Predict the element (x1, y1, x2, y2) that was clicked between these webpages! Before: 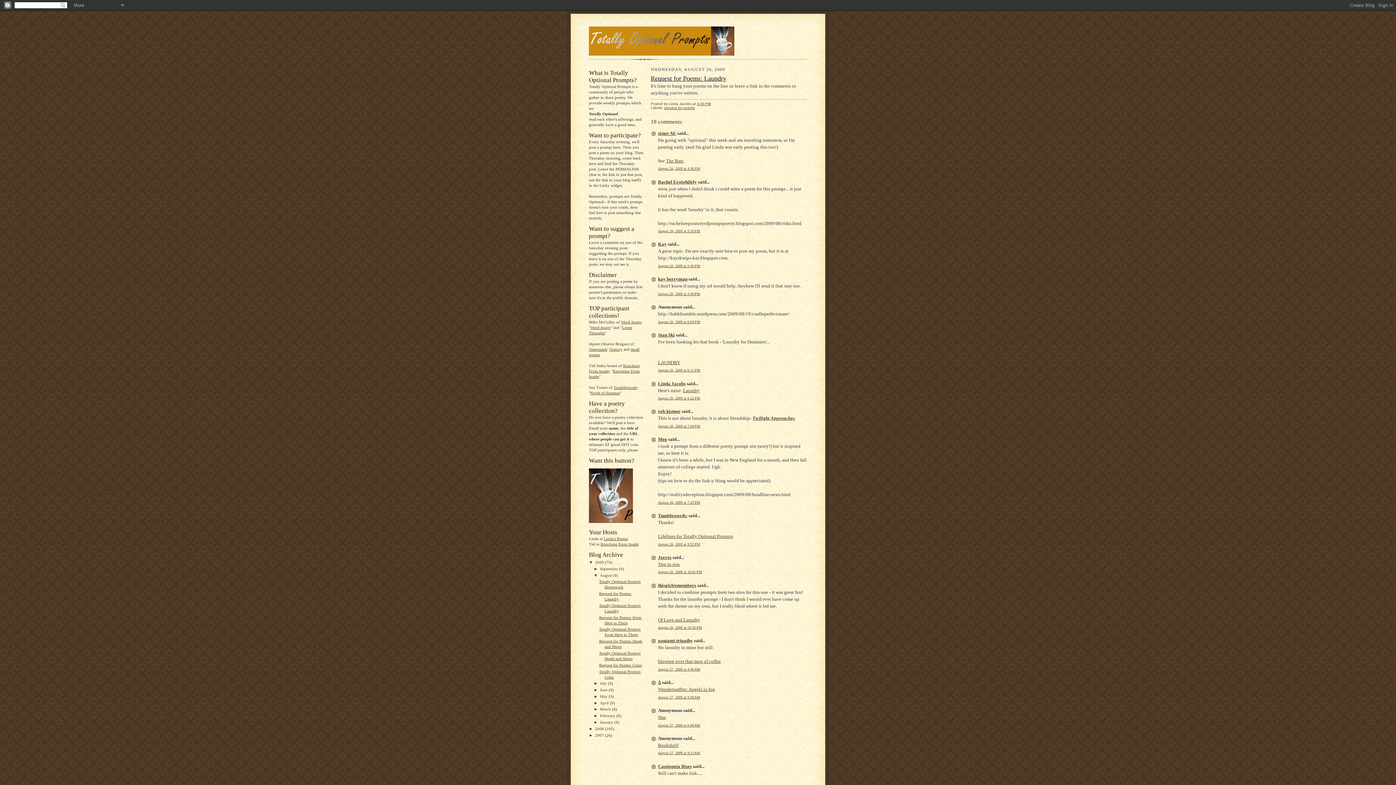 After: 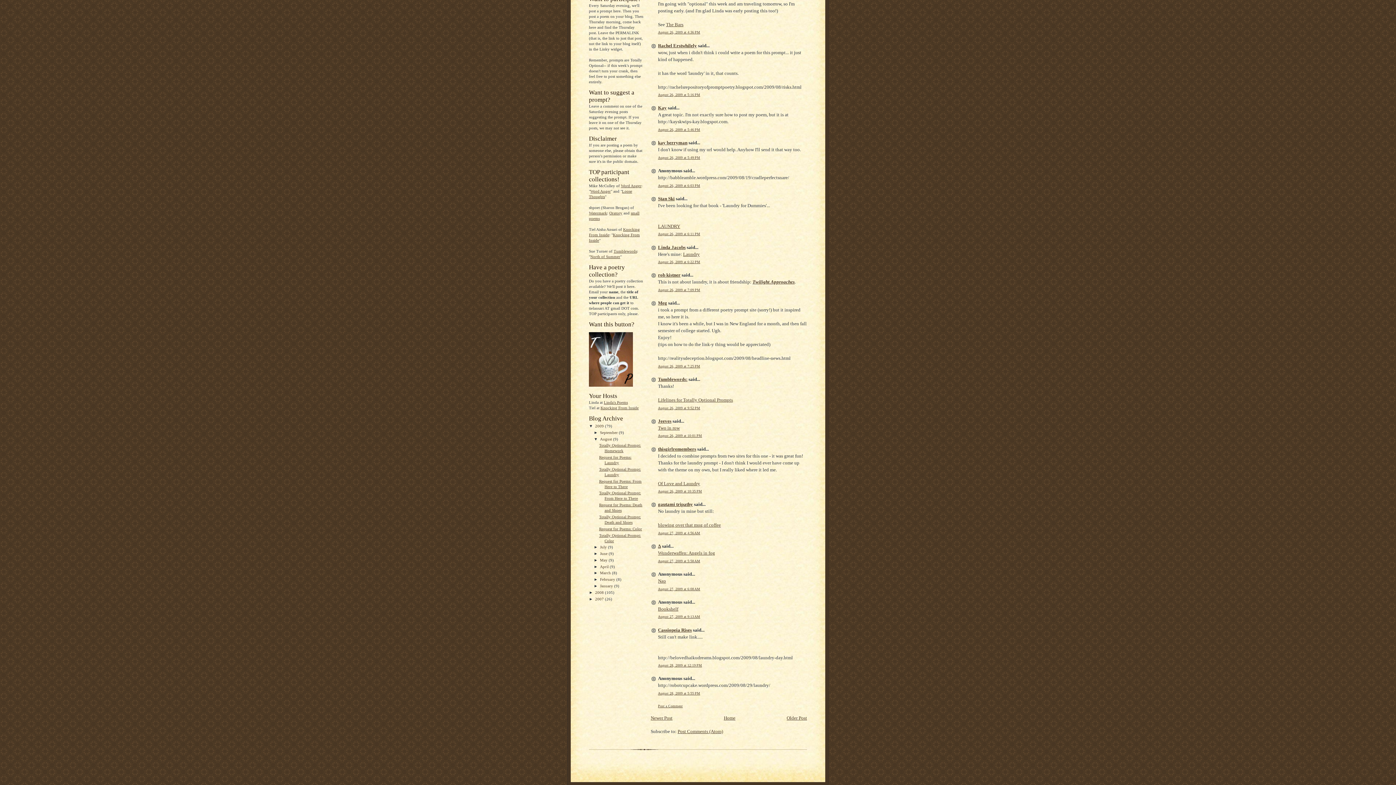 Action: label: August 26, 2009 at 5:49 PM bbox: (658, 291, 700, 295)